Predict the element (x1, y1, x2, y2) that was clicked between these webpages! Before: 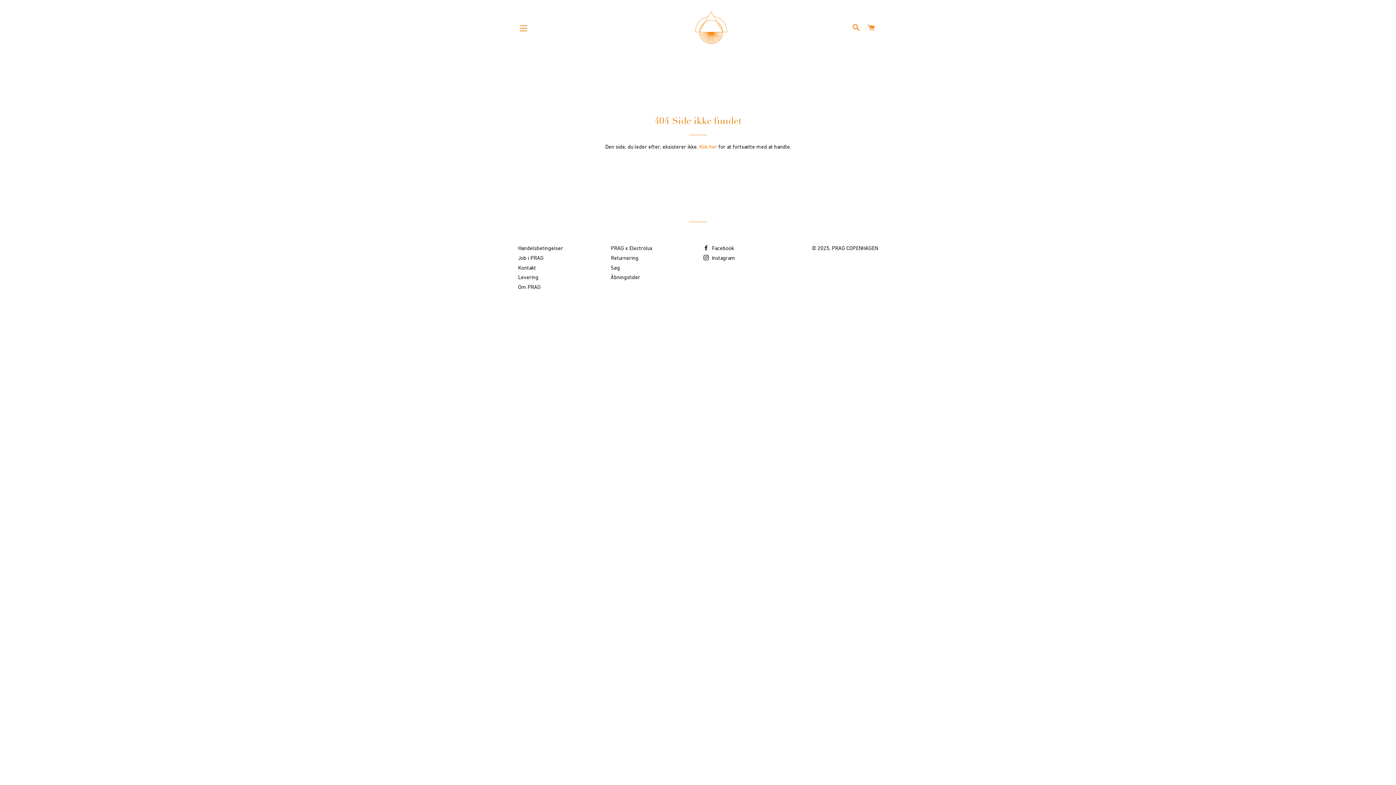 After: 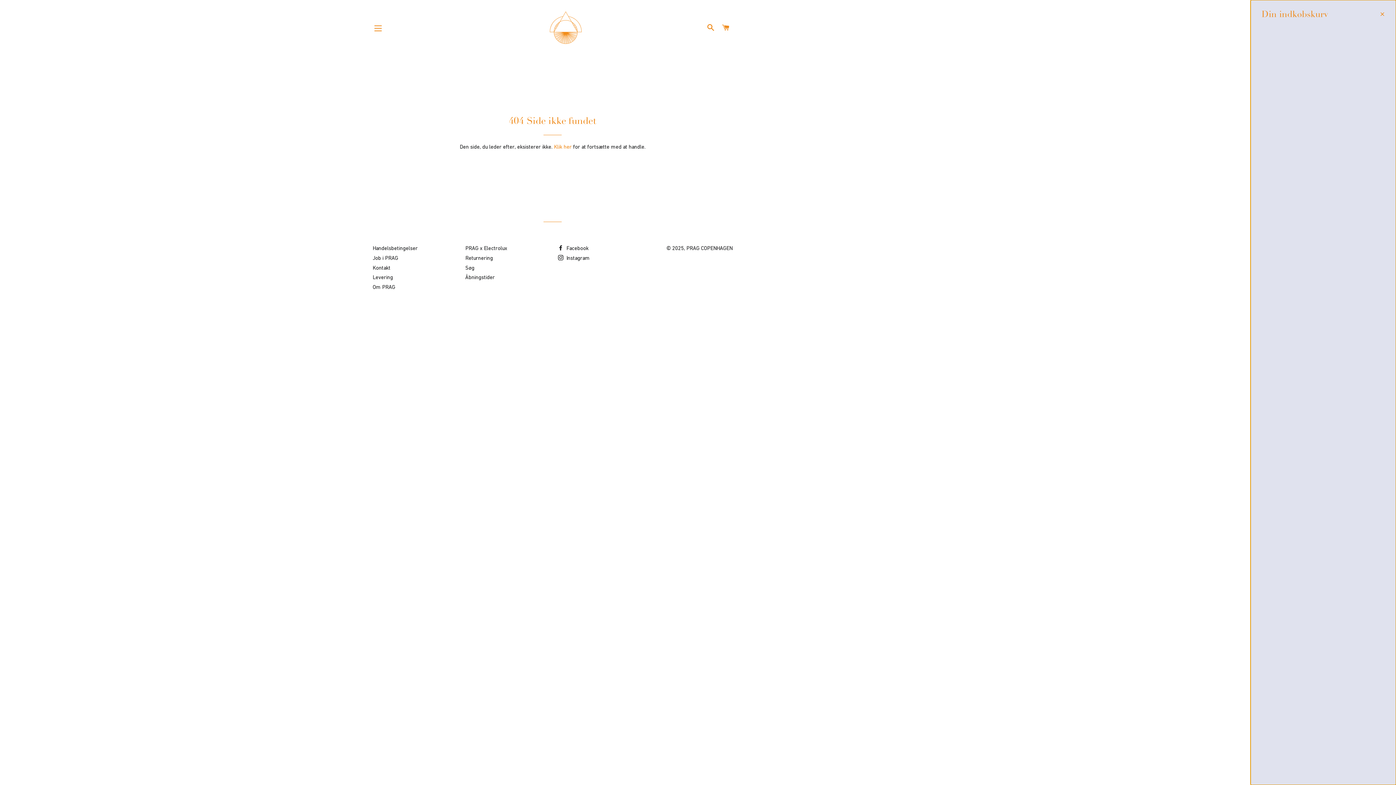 Action: bbox: (864, 16, 878, 39) label: INDKØBSKURV